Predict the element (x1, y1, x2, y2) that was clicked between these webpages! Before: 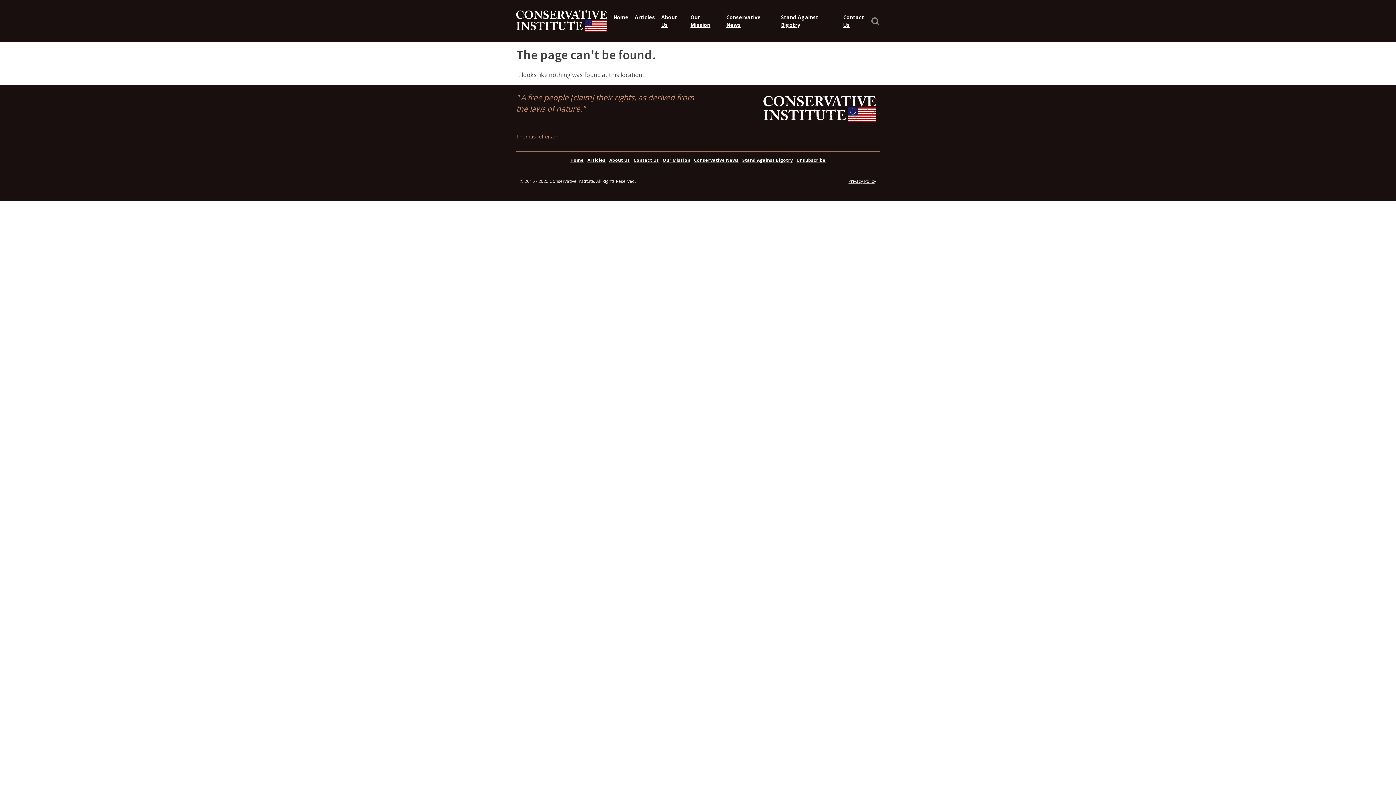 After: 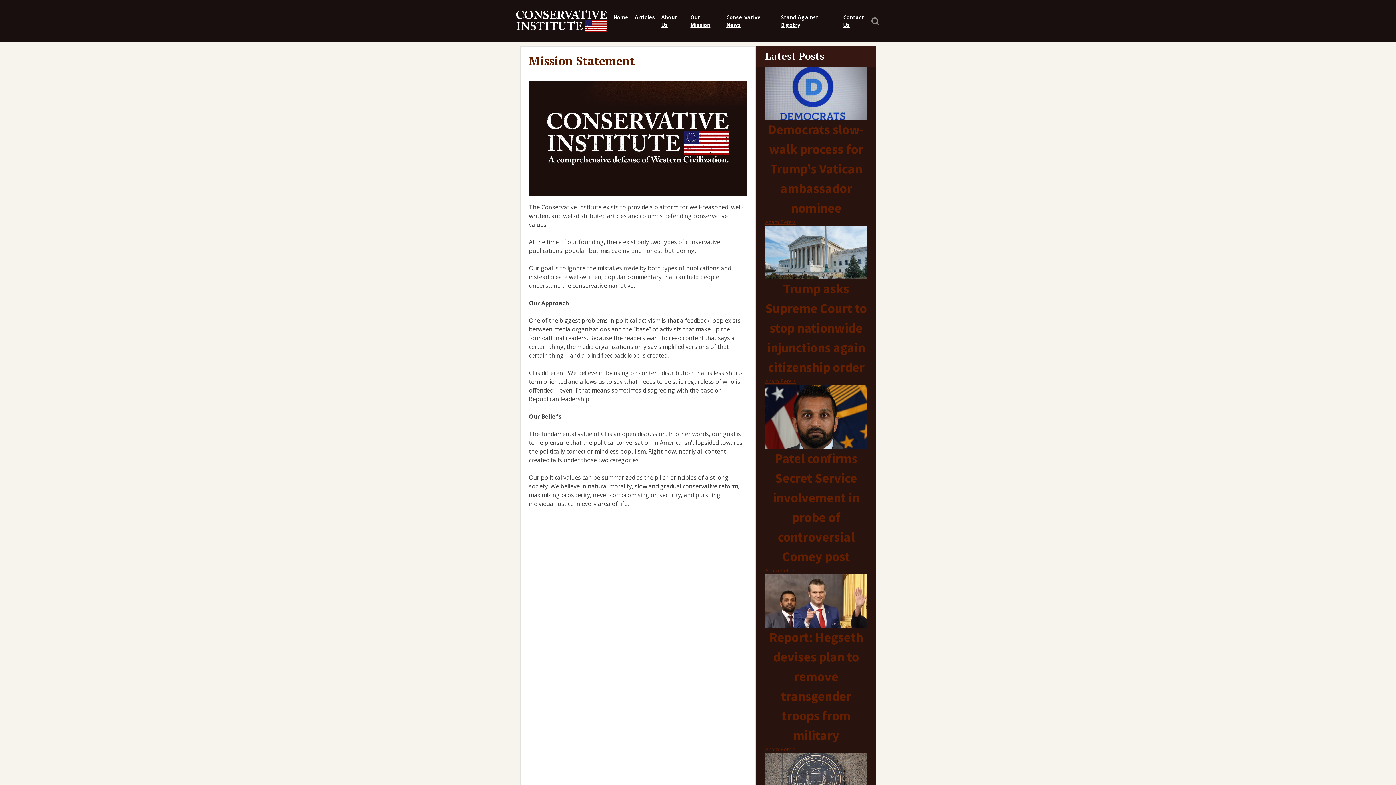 Action: label: Our Mission bbox: (661, 157, 692, 163)